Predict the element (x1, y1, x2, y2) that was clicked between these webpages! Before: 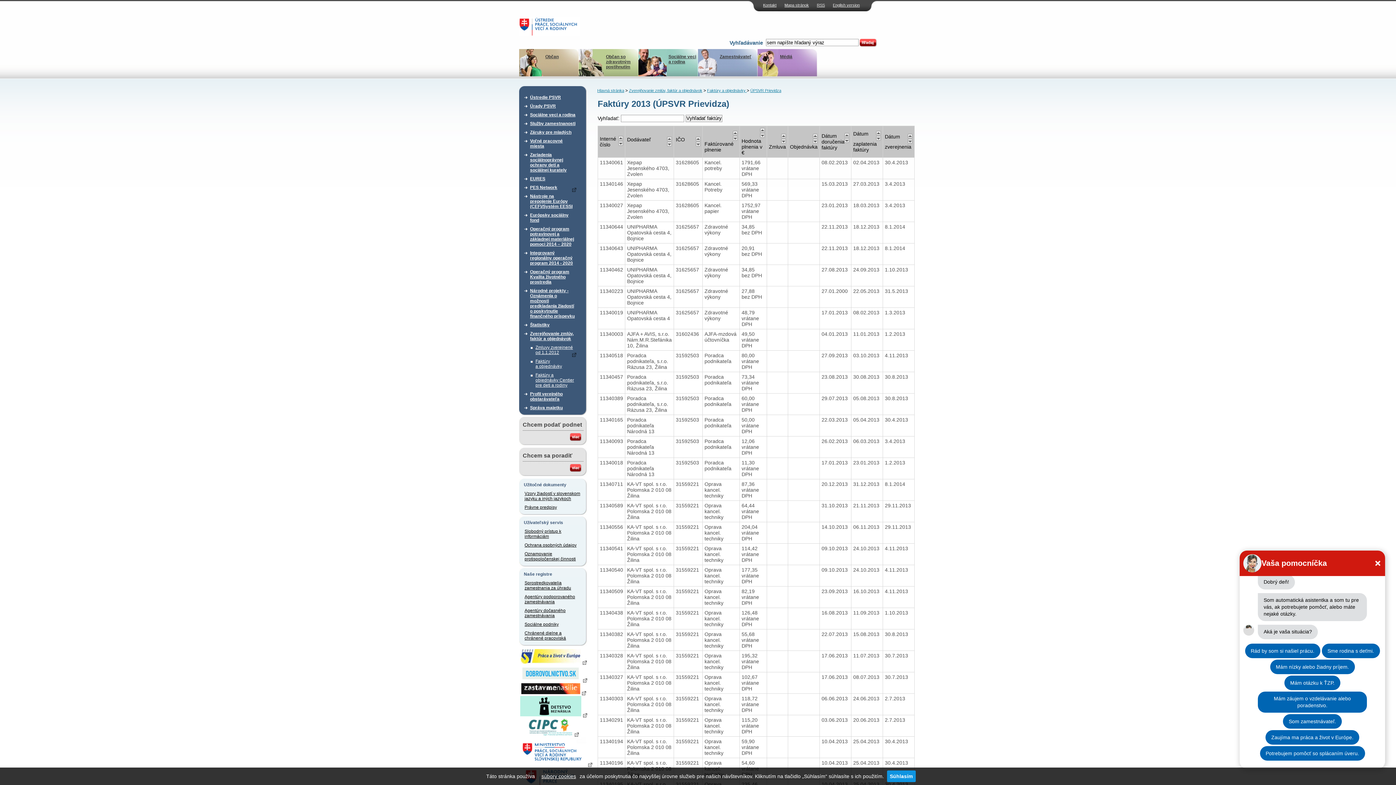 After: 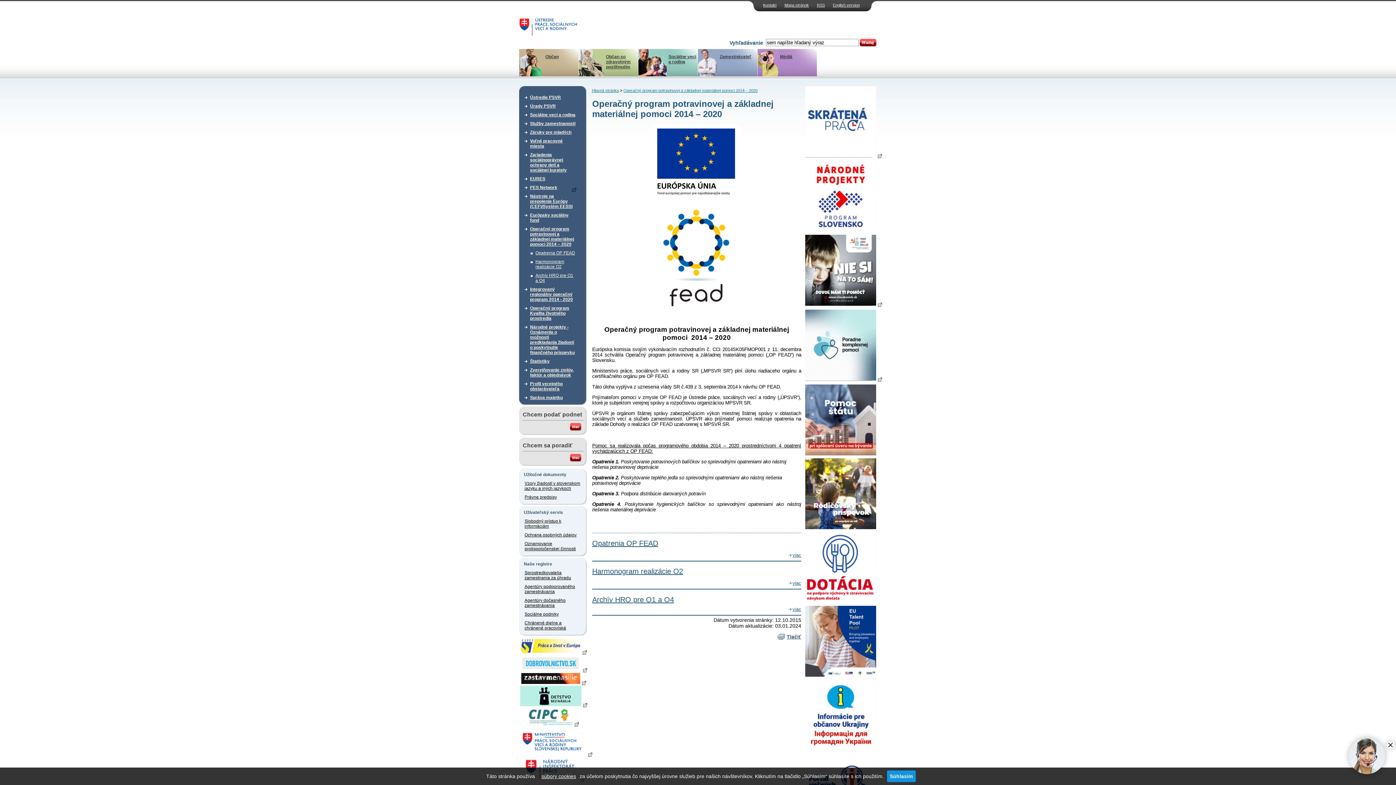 Action: label: Operačný program potravinovej a základnej materiálnej pomoci 2014 – 2020 bbox: (530, 224, 576, 248)